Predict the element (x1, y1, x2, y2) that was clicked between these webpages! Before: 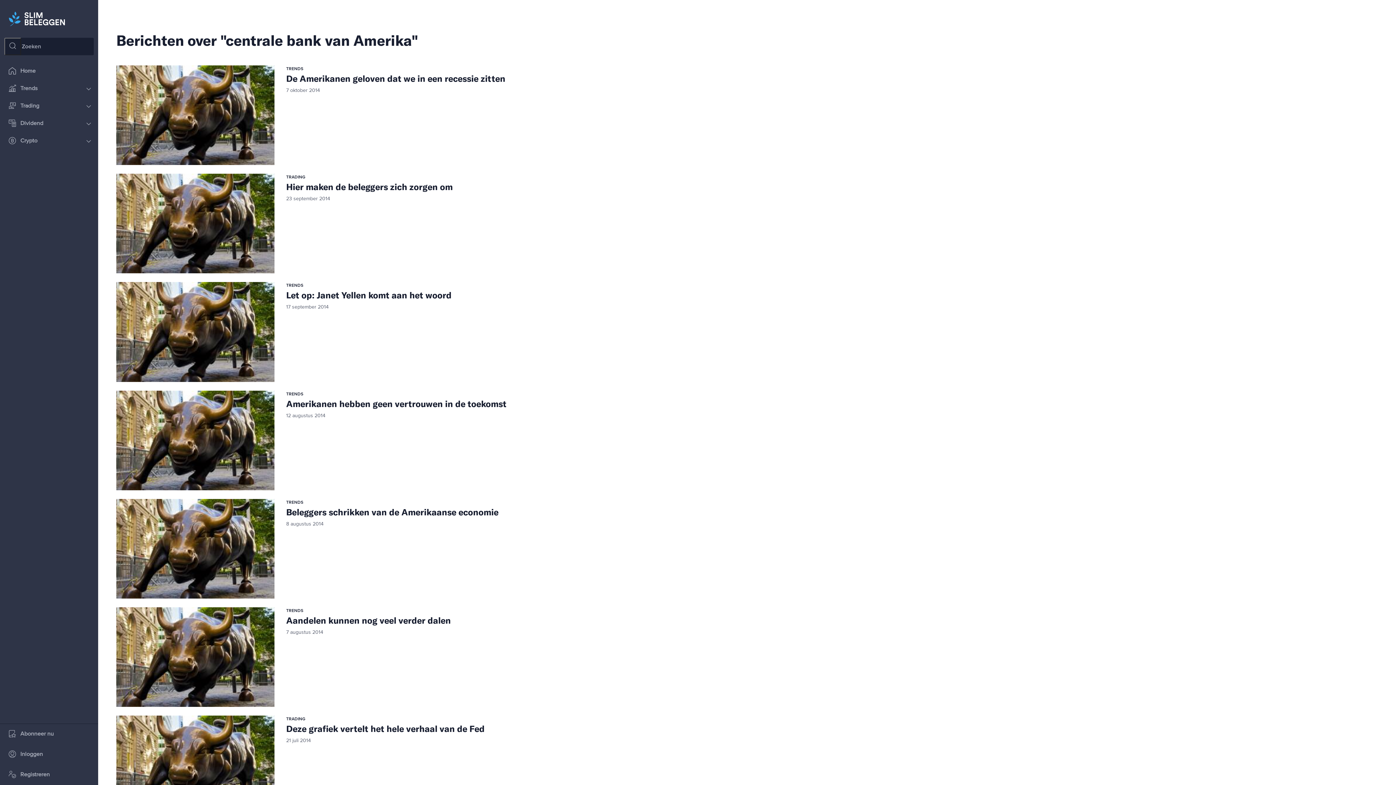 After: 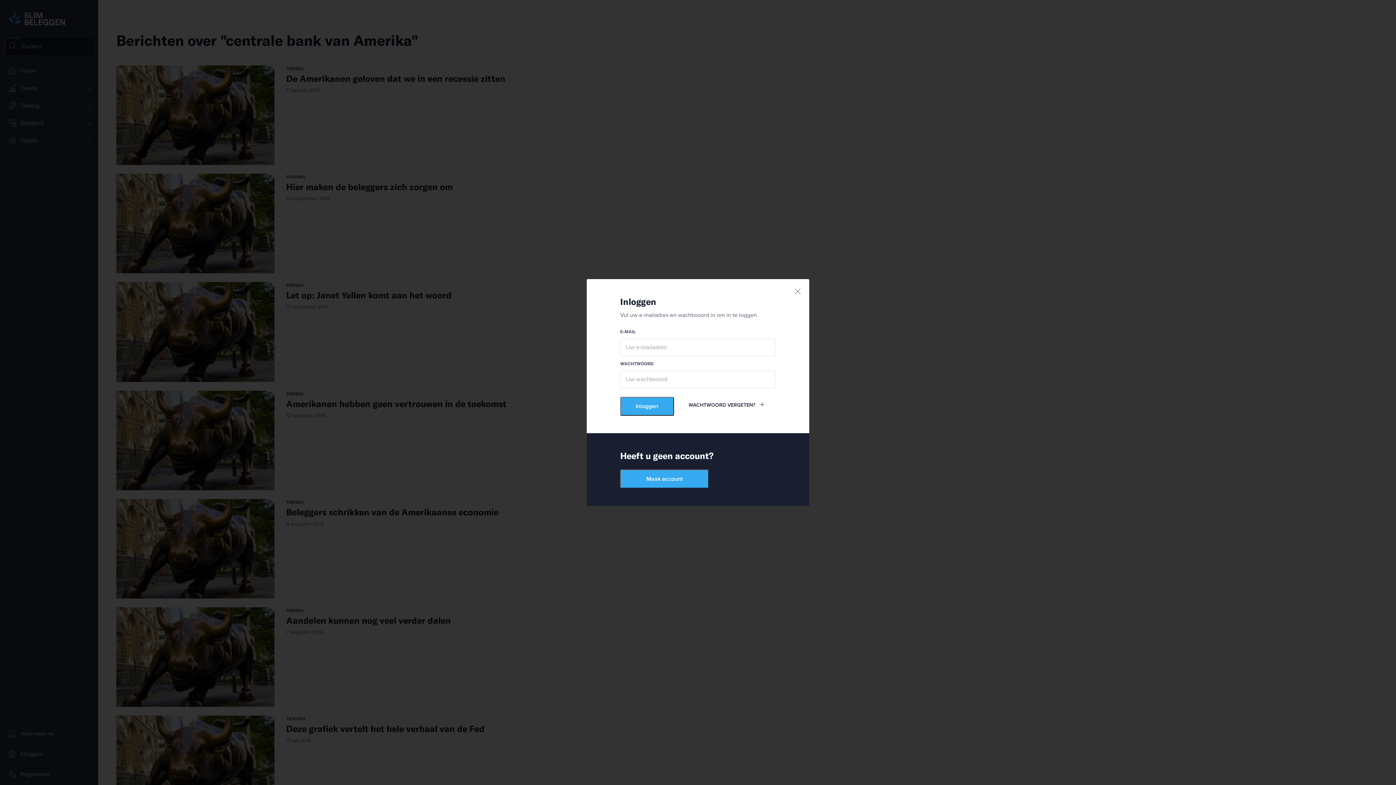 Action: bbox: (0, 744, 98, 765) label: Inloggen